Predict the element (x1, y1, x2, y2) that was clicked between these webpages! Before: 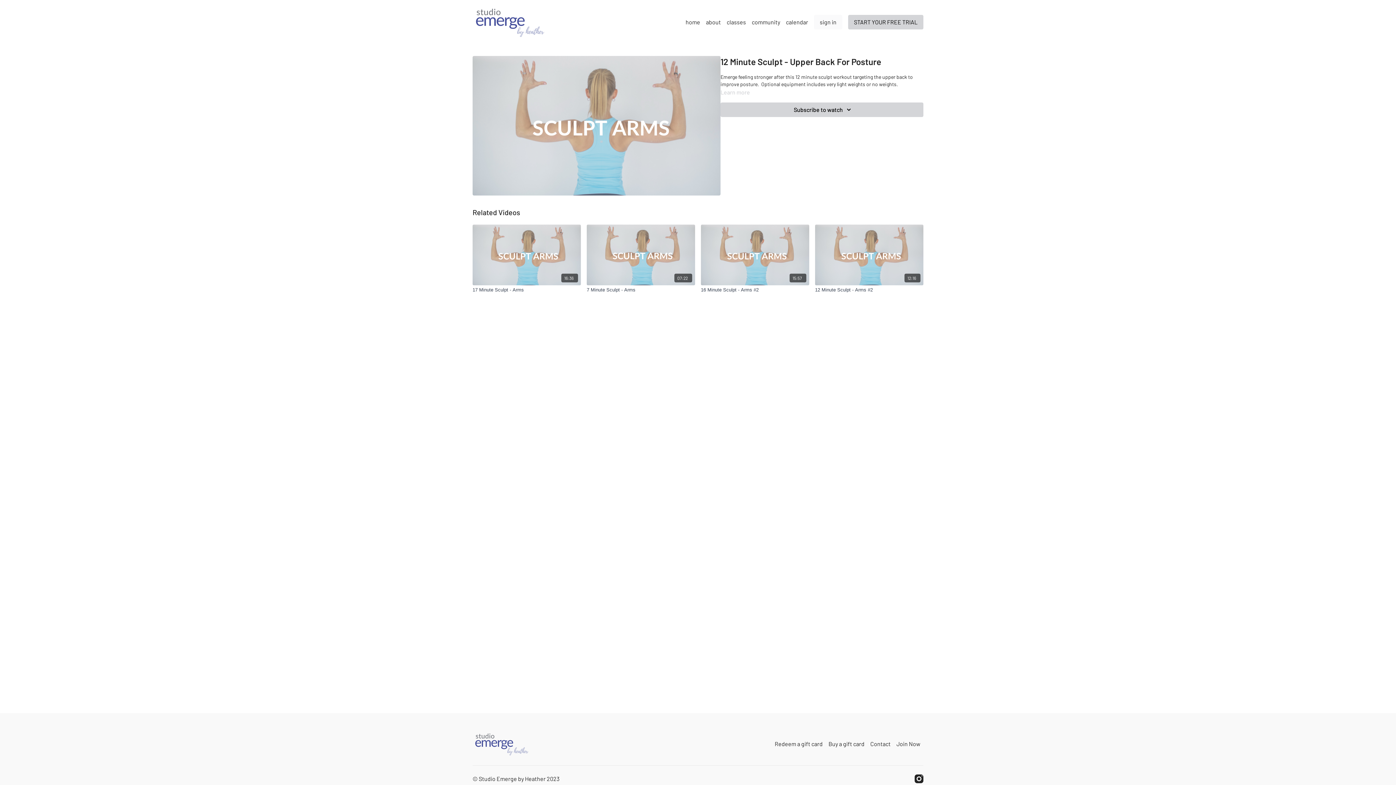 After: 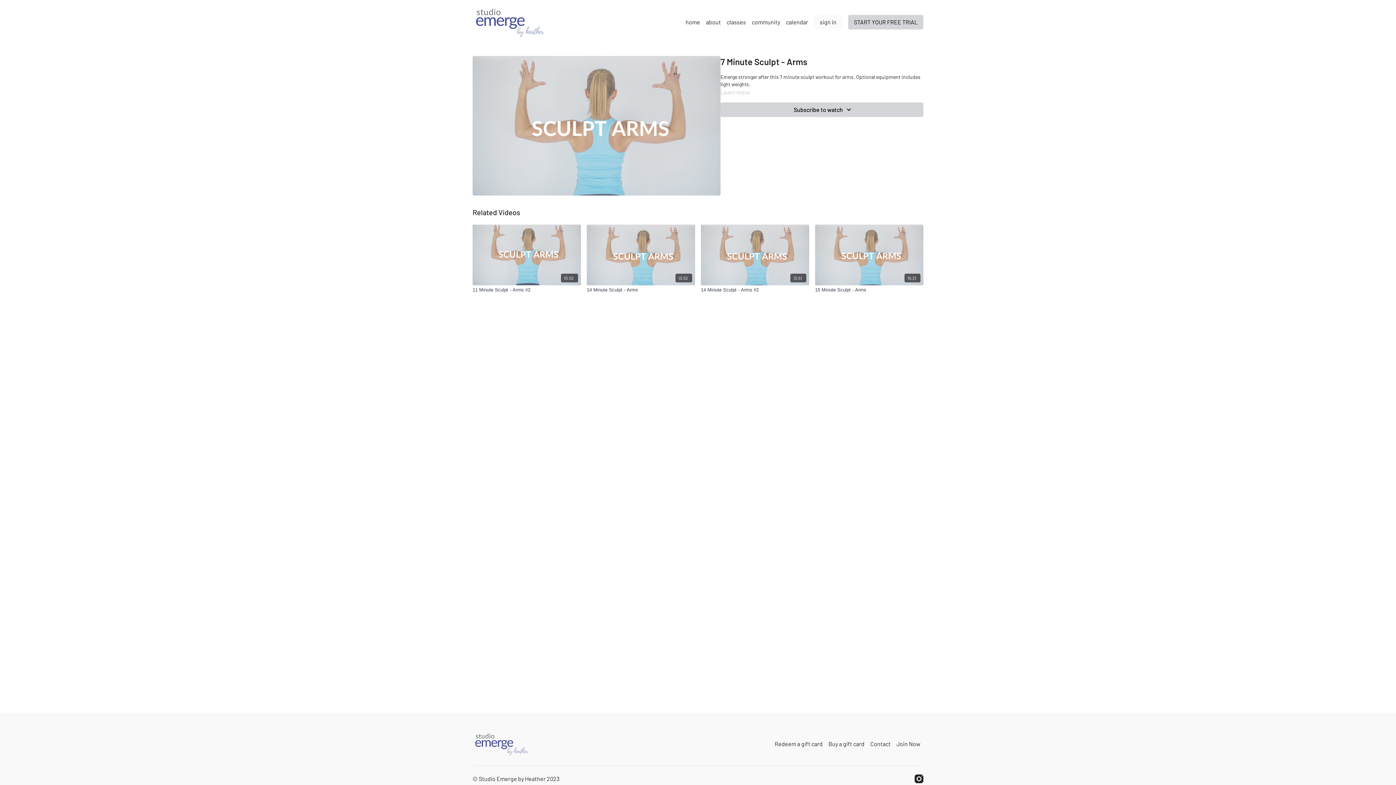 Action: bbox: (586, 224, 695, 285) label: 07:22